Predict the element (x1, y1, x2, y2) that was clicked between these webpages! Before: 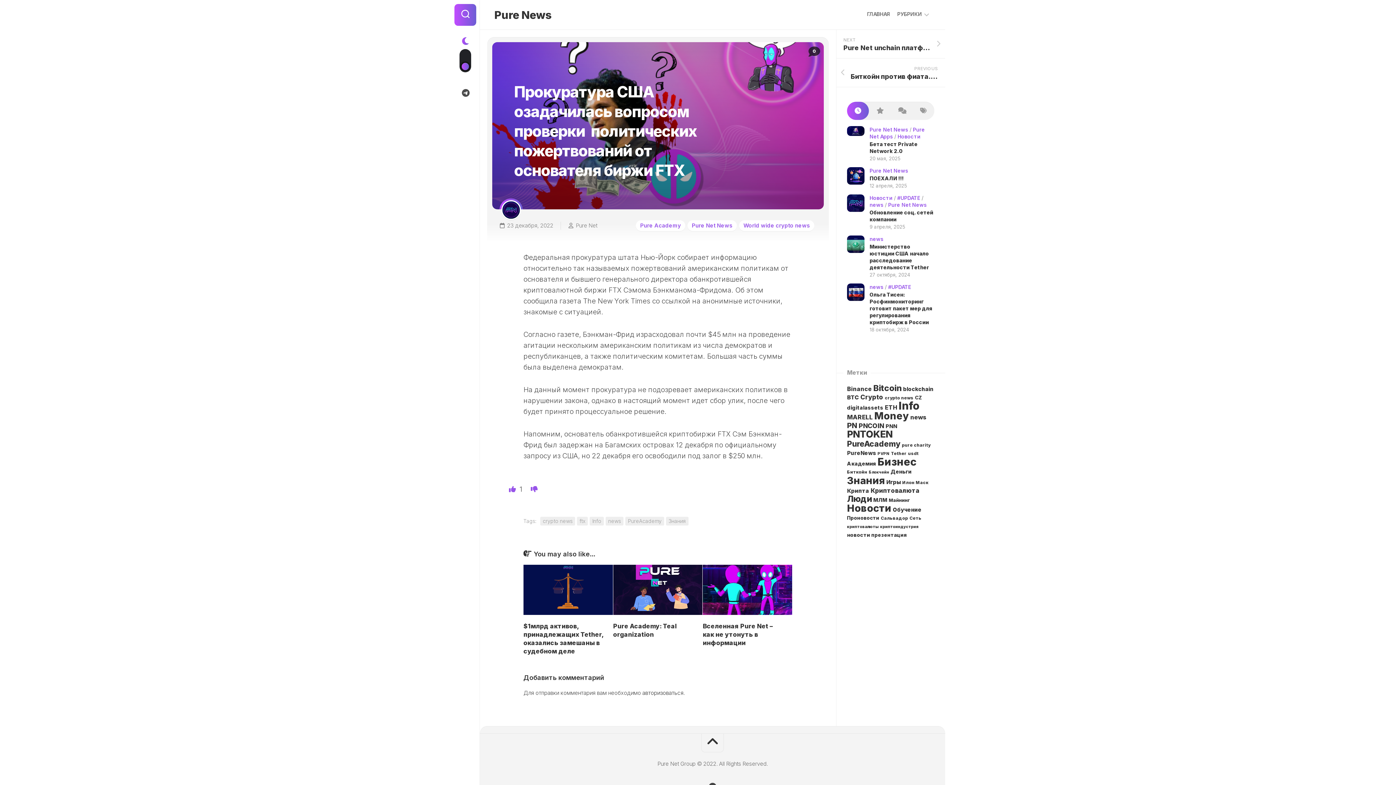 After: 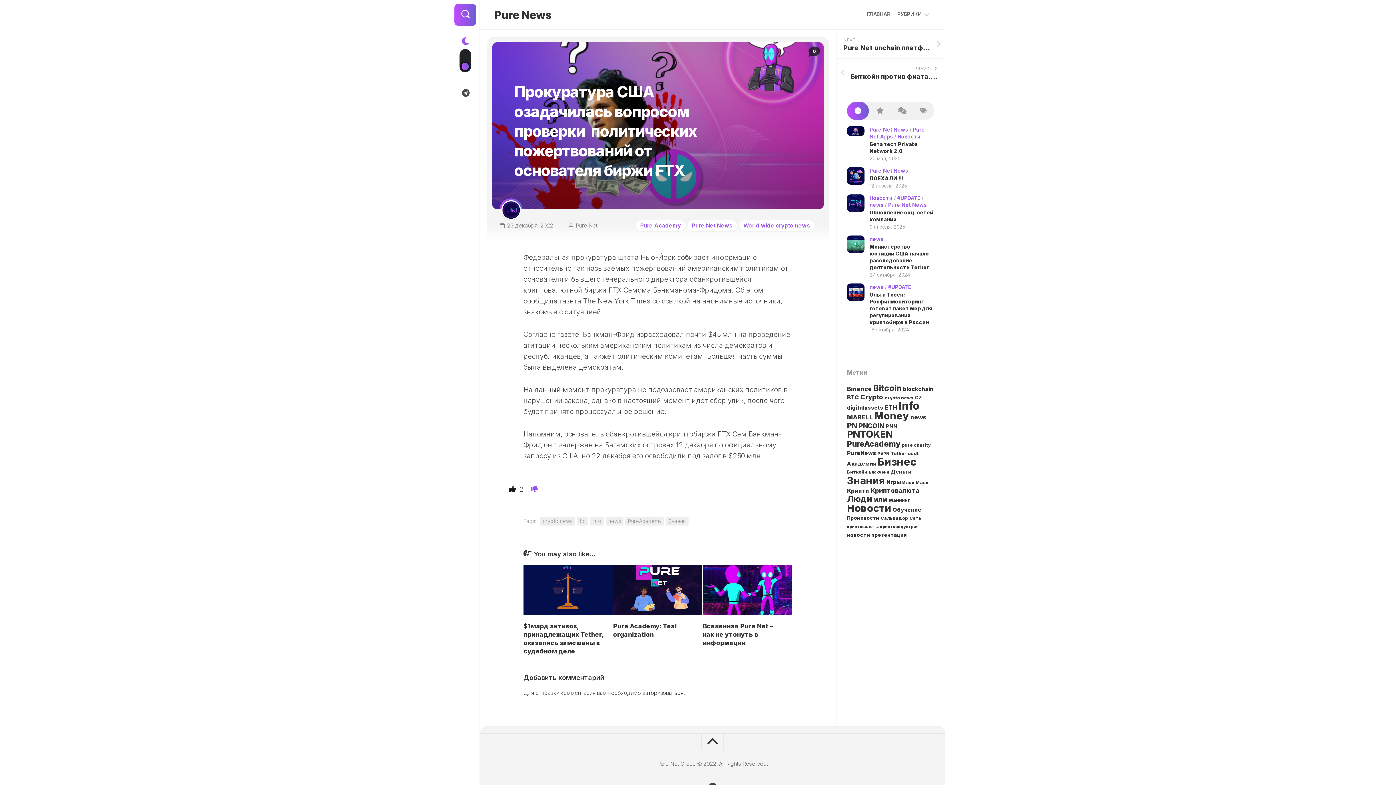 Action: label:   bbox: (509, 485, 517, 493)